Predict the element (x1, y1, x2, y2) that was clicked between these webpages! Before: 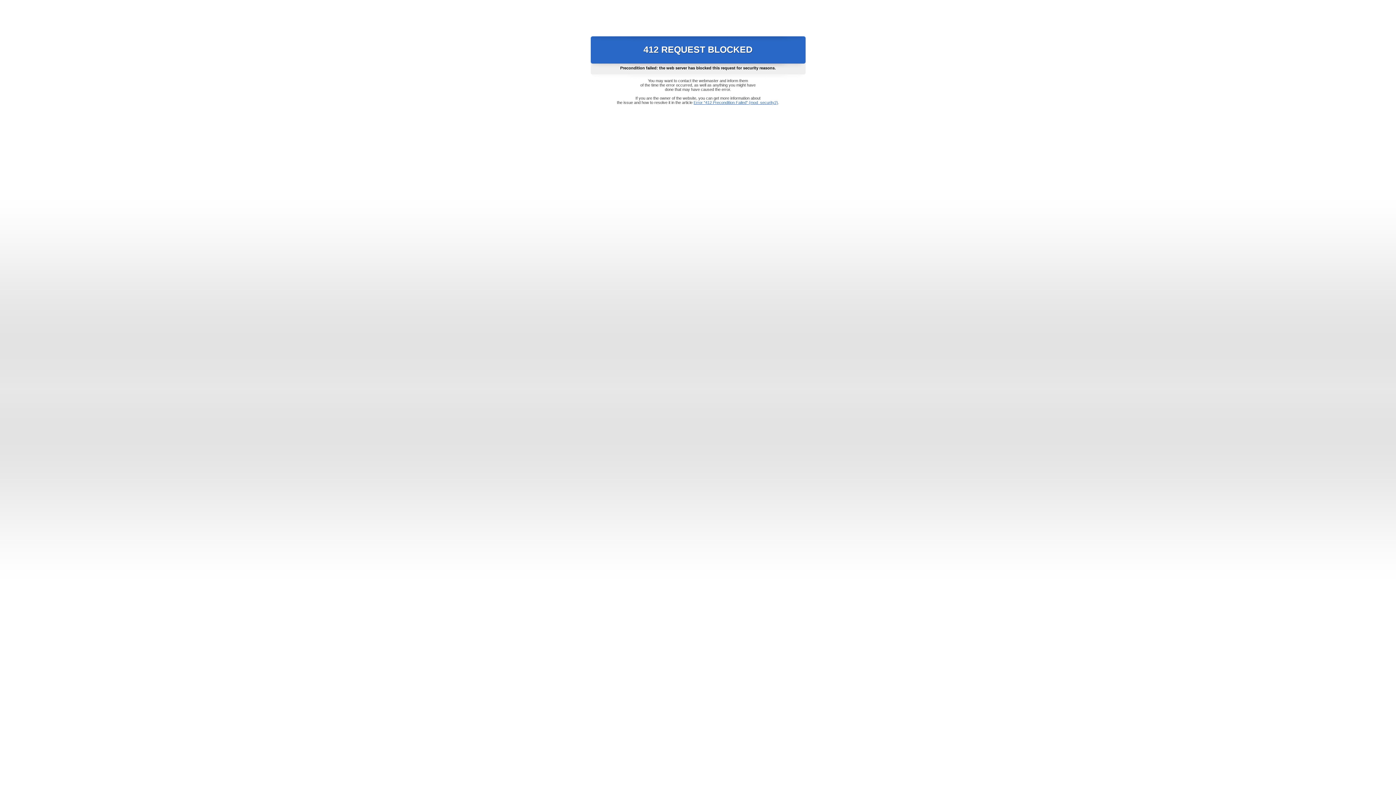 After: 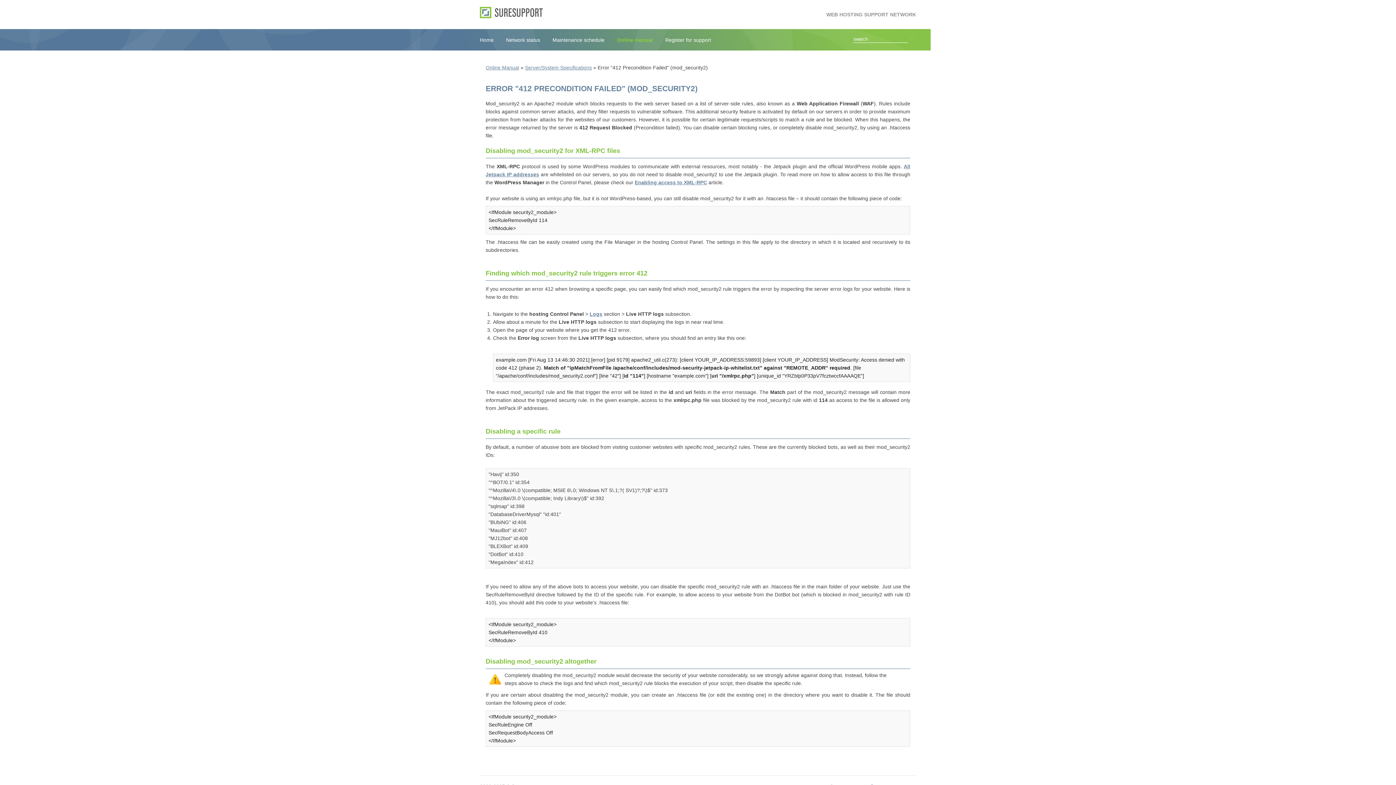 Action: bbox: (693, 100, 778, 104) label: Error "412 Precondition Failed" (mod_security2)